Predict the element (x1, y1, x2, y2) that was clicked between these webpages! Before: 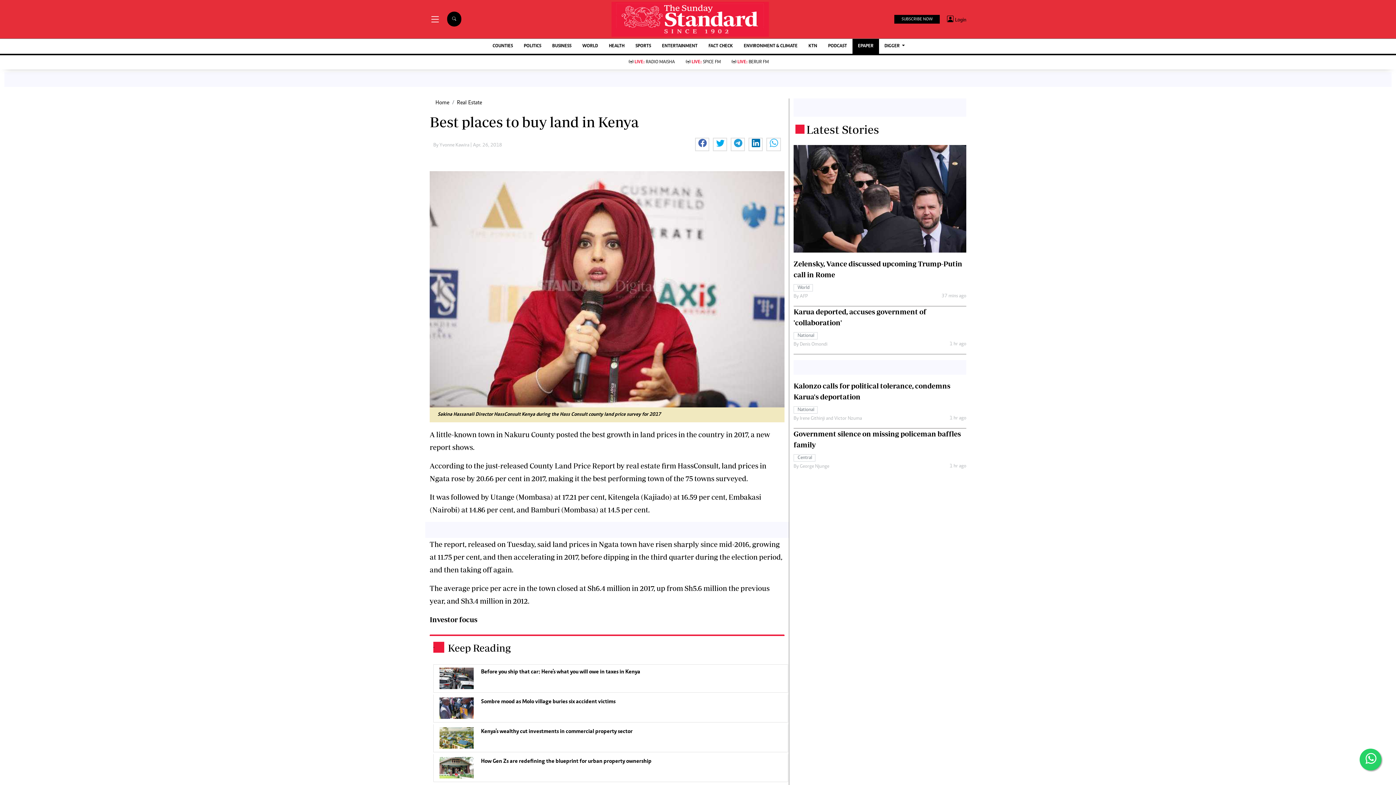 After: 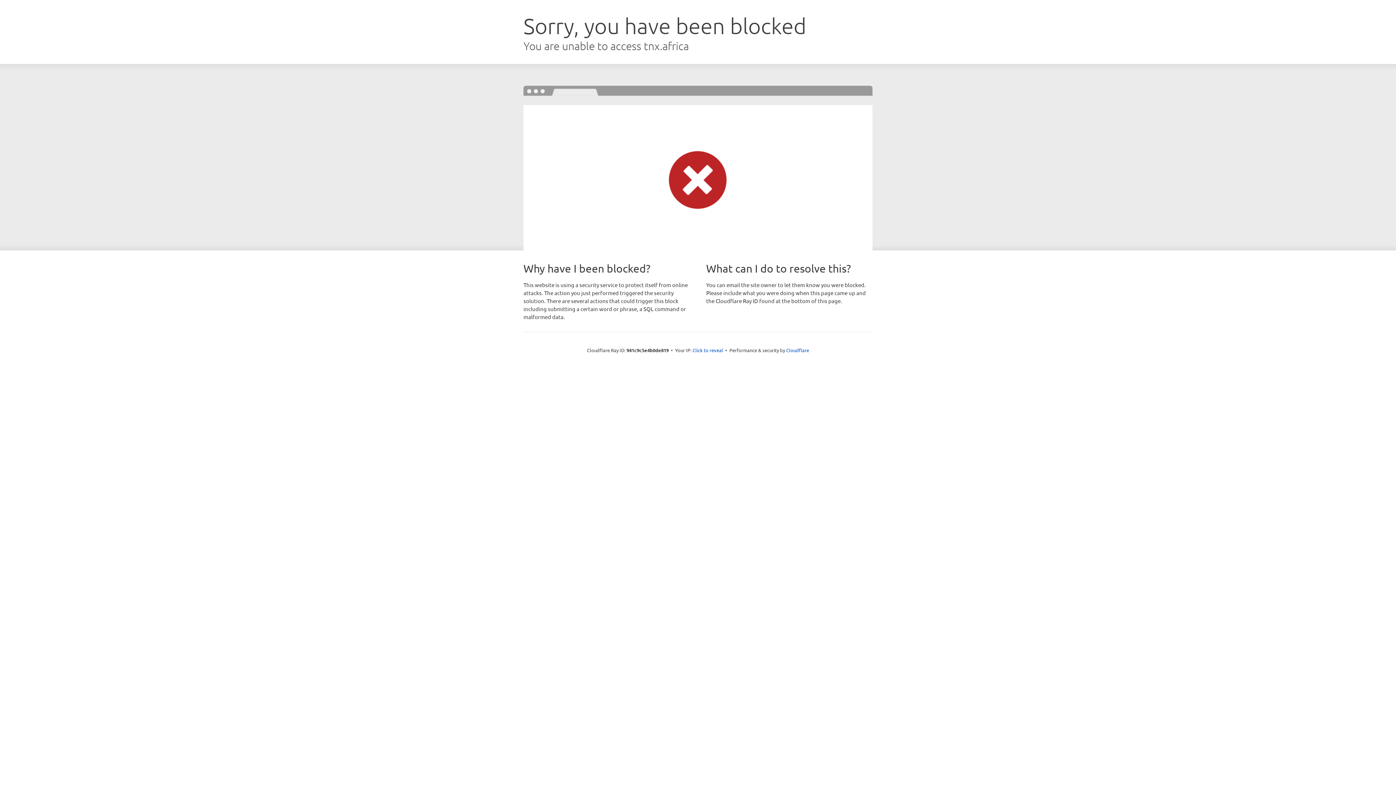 Action: bbox: (656, 38, 703, 53) label: ENTERTAINMENT